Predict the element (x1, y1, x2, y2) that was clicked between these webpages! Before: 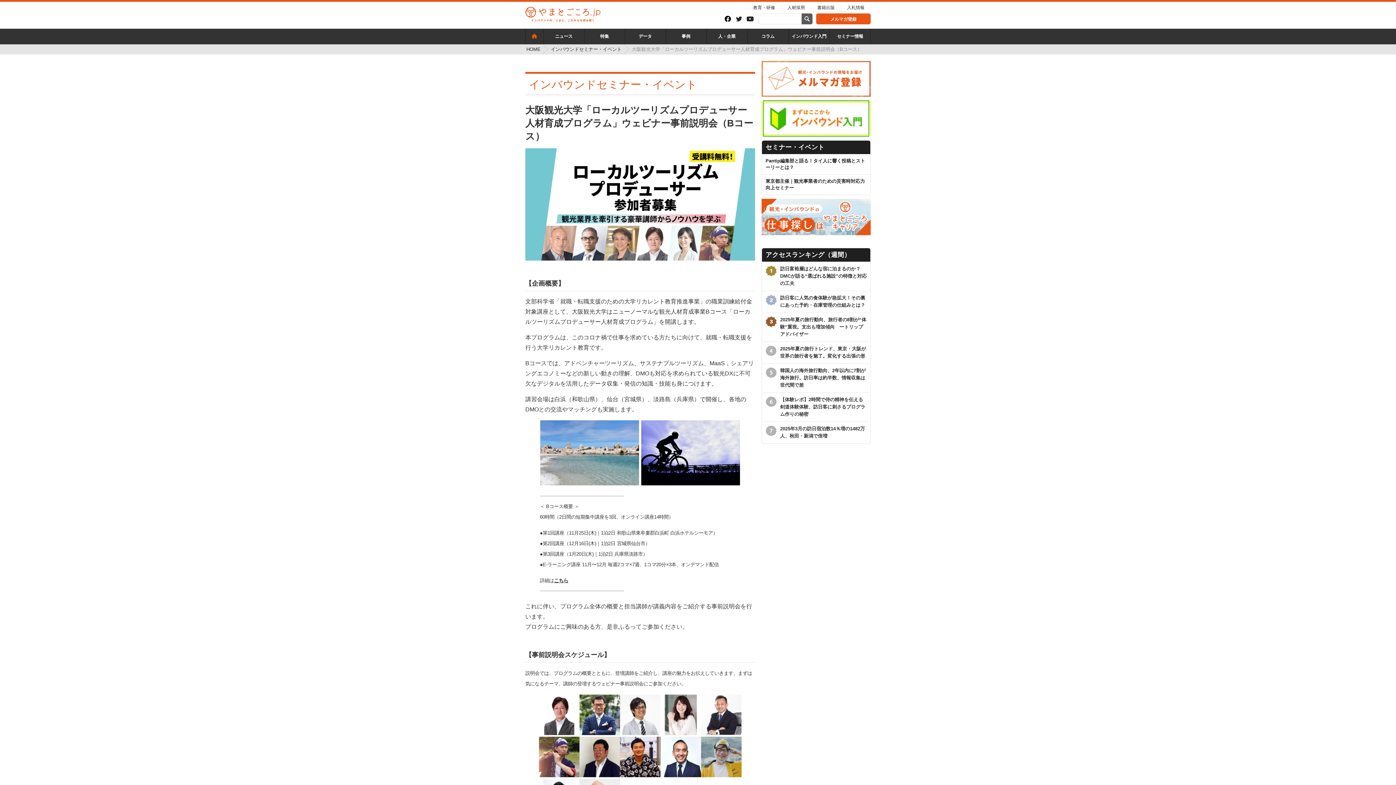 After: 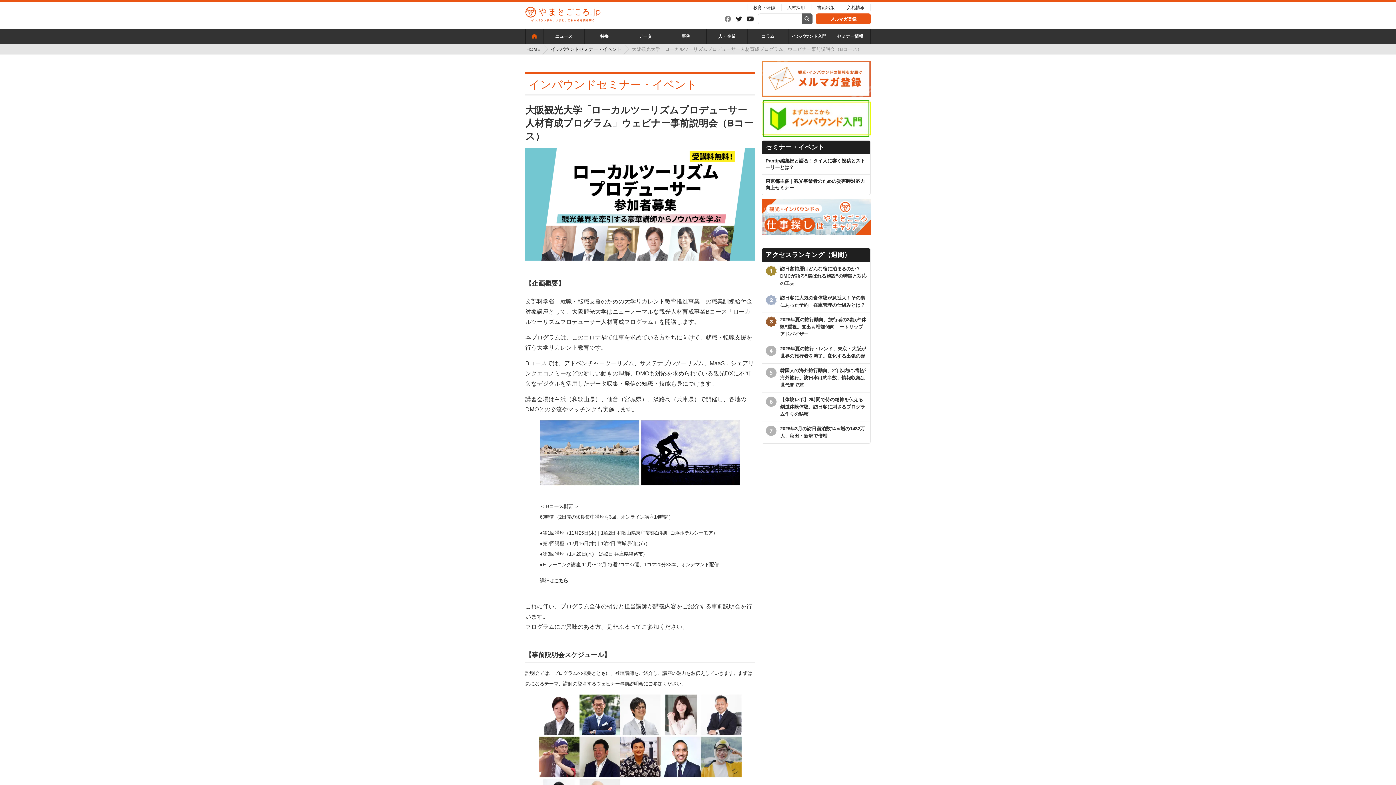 Action: bbox: (724, 15, 736, 21)